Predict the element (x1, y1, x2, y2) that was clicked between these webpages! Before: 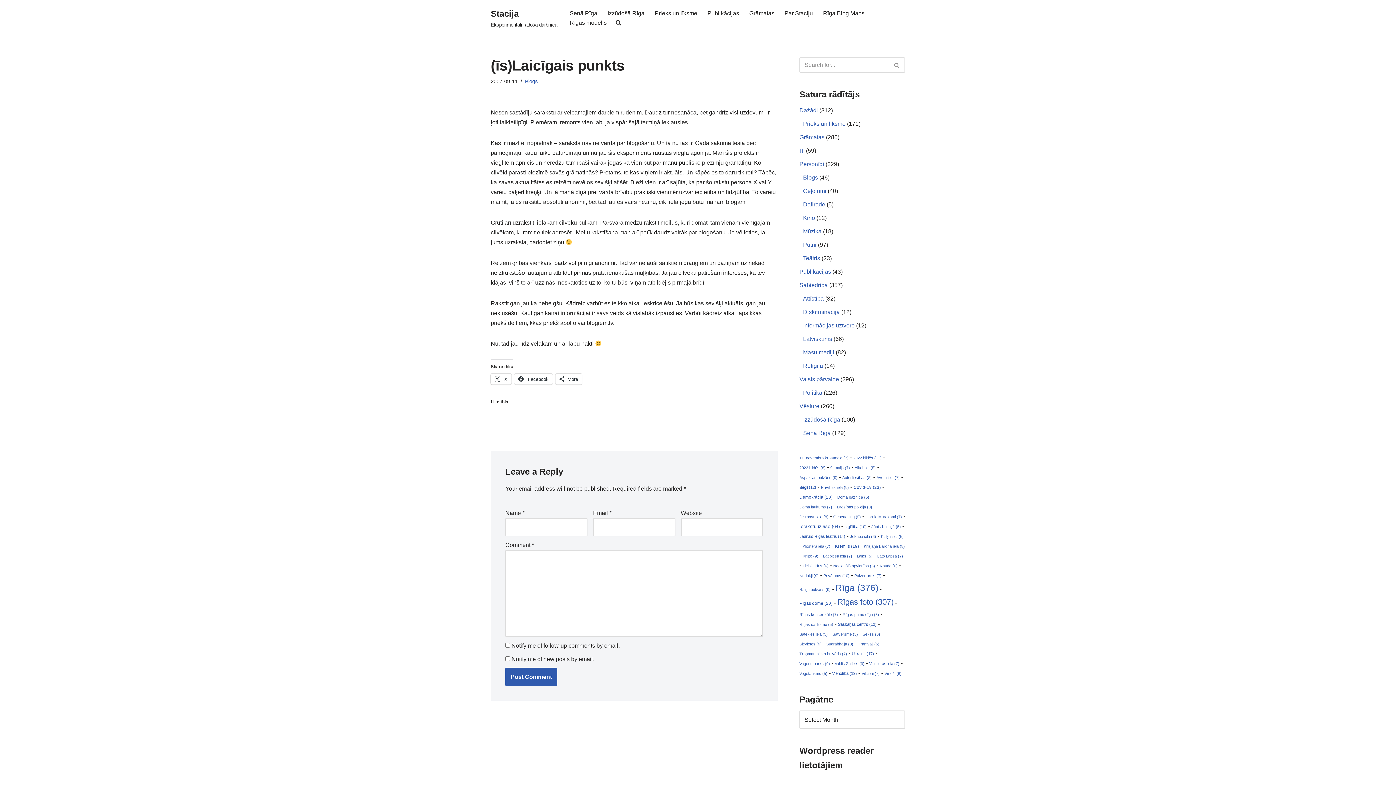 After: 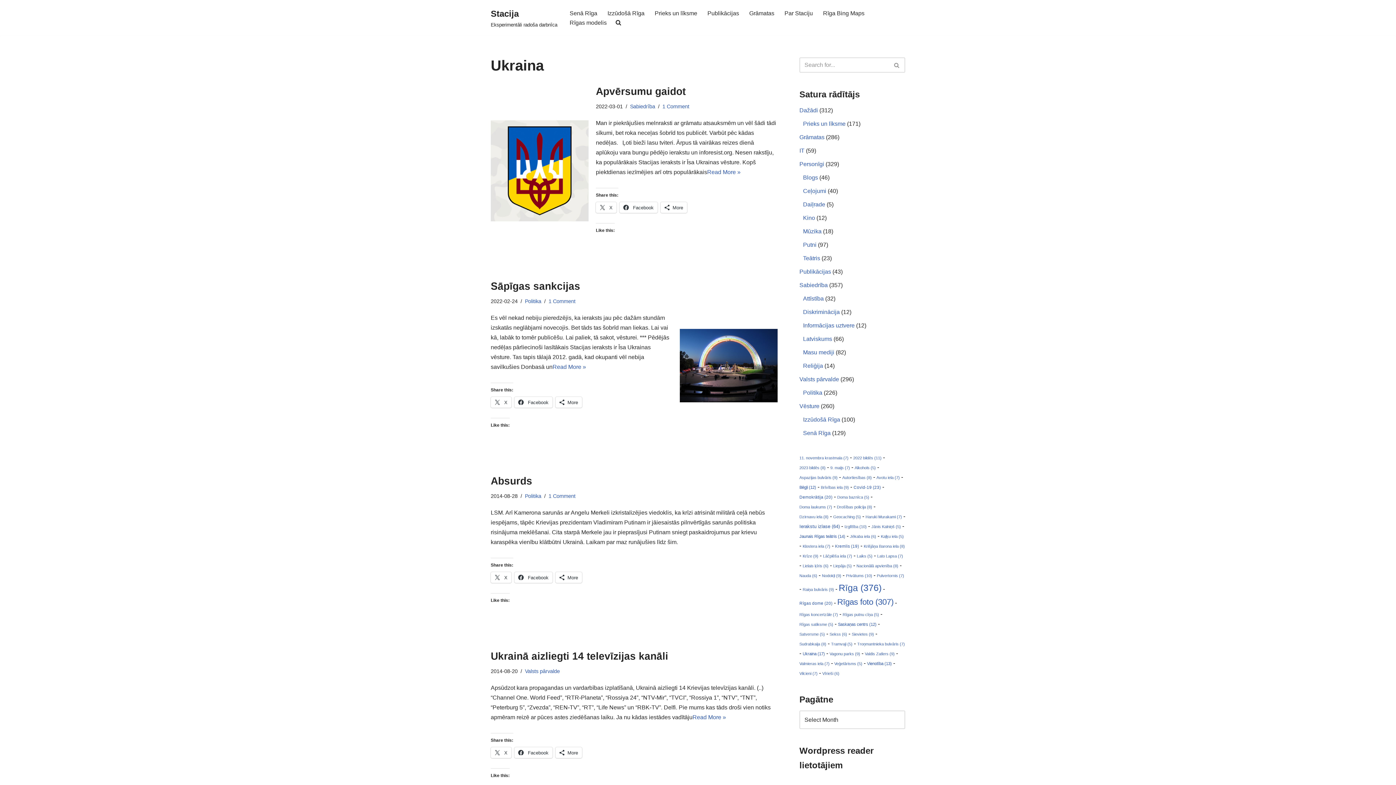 Action: bbox: (852, 652, 874, 656) label: Ukraina (17)